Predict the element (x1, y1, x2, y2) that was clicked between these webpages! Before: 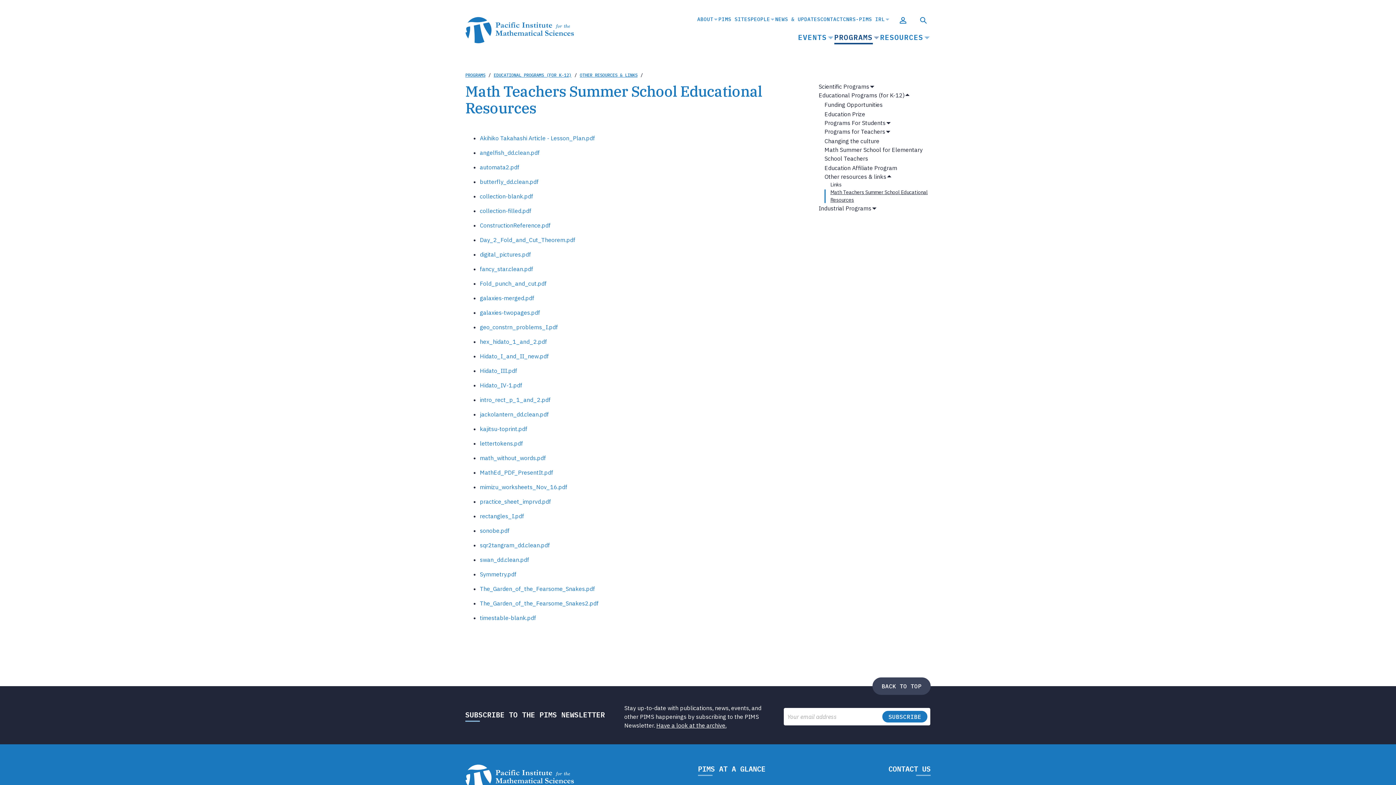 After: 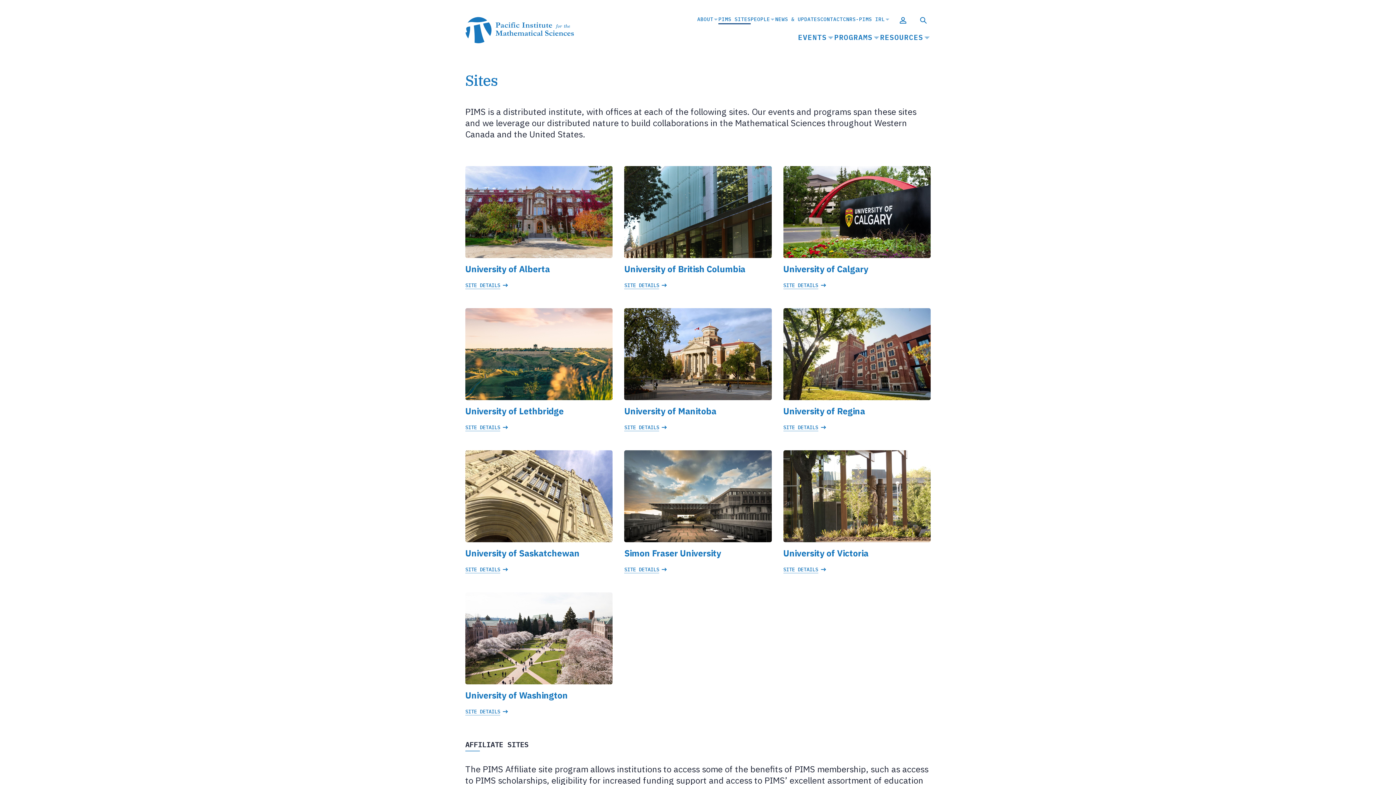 Action: label: PIMS SITES bbox: (718, 15, 750, 23)